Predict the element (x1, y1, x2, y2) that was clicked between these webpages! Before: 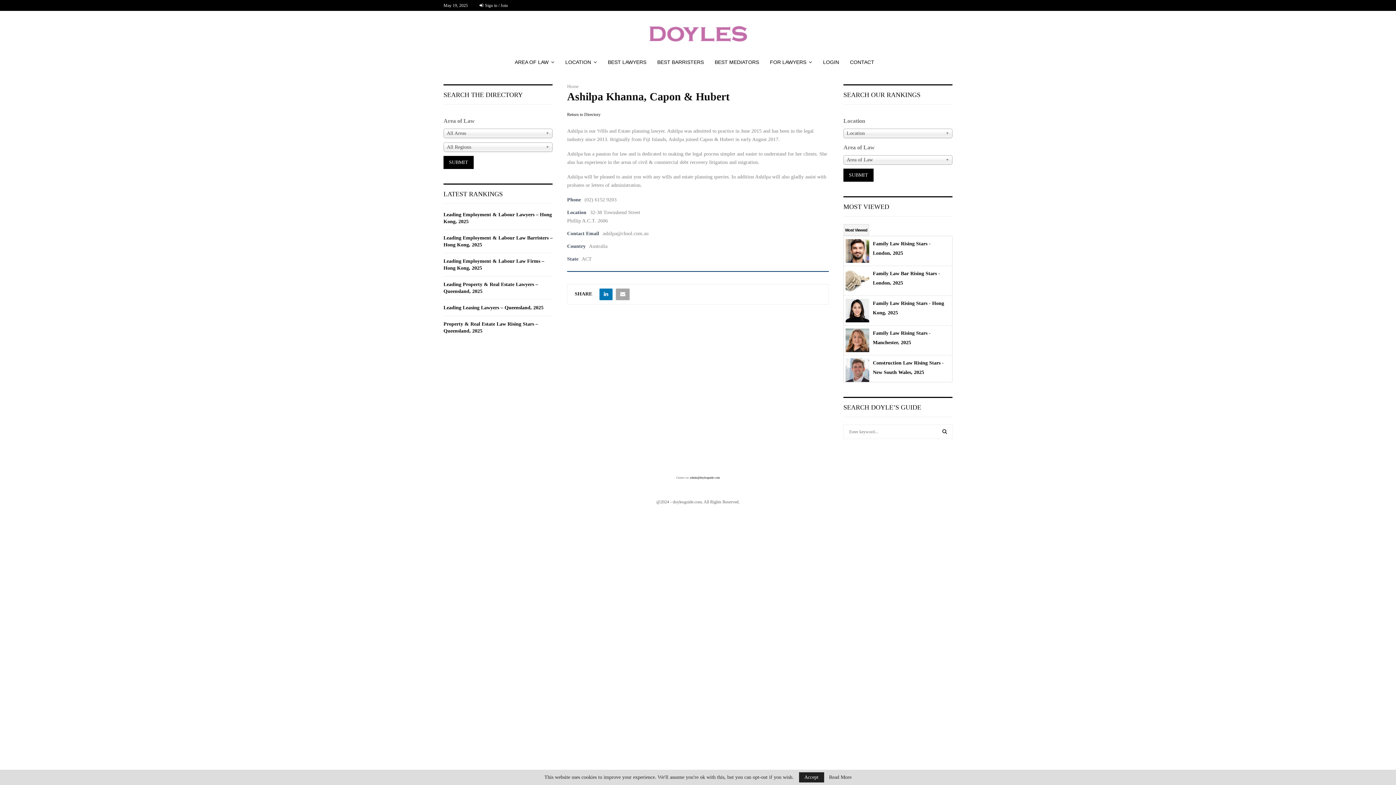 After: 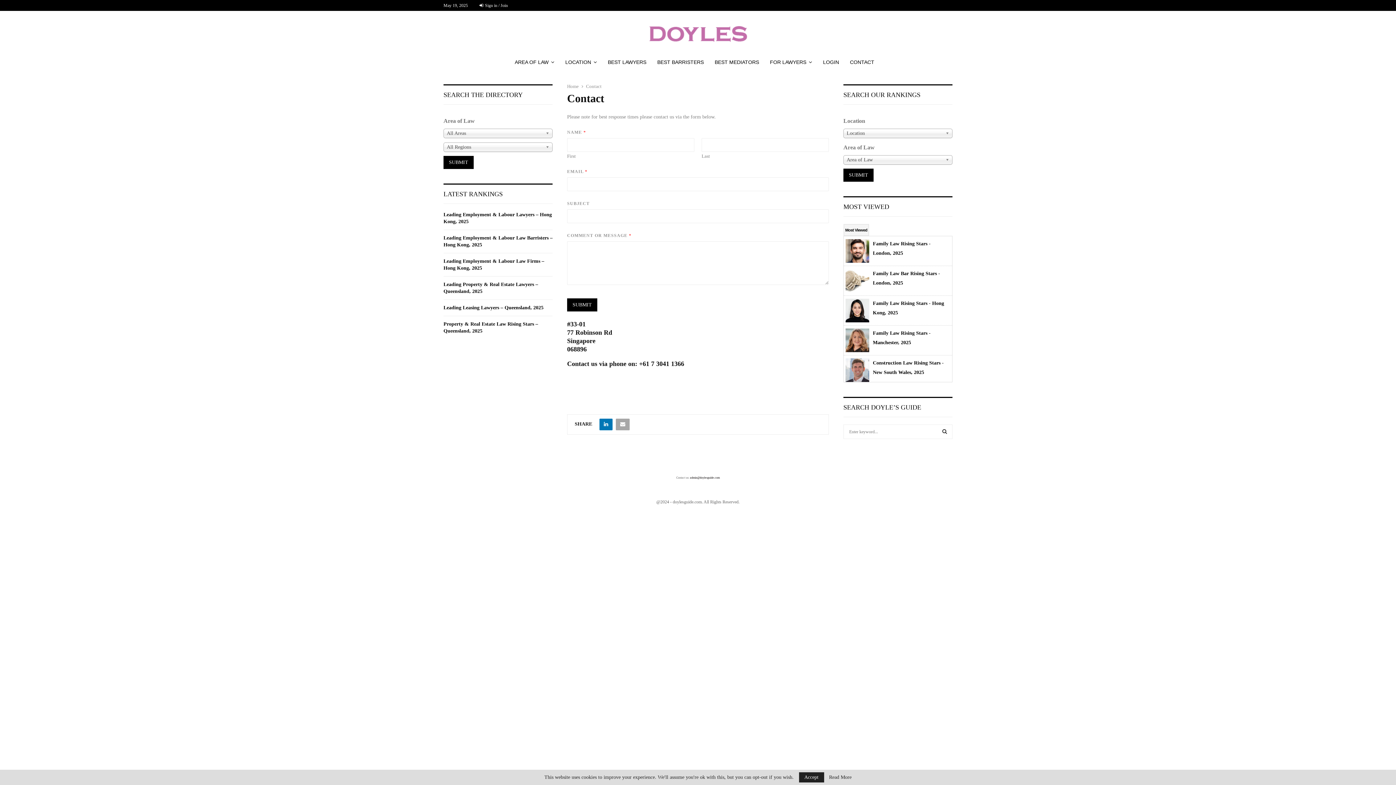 Action: bbox: (850, 55, 874, 69) label: CONTACT